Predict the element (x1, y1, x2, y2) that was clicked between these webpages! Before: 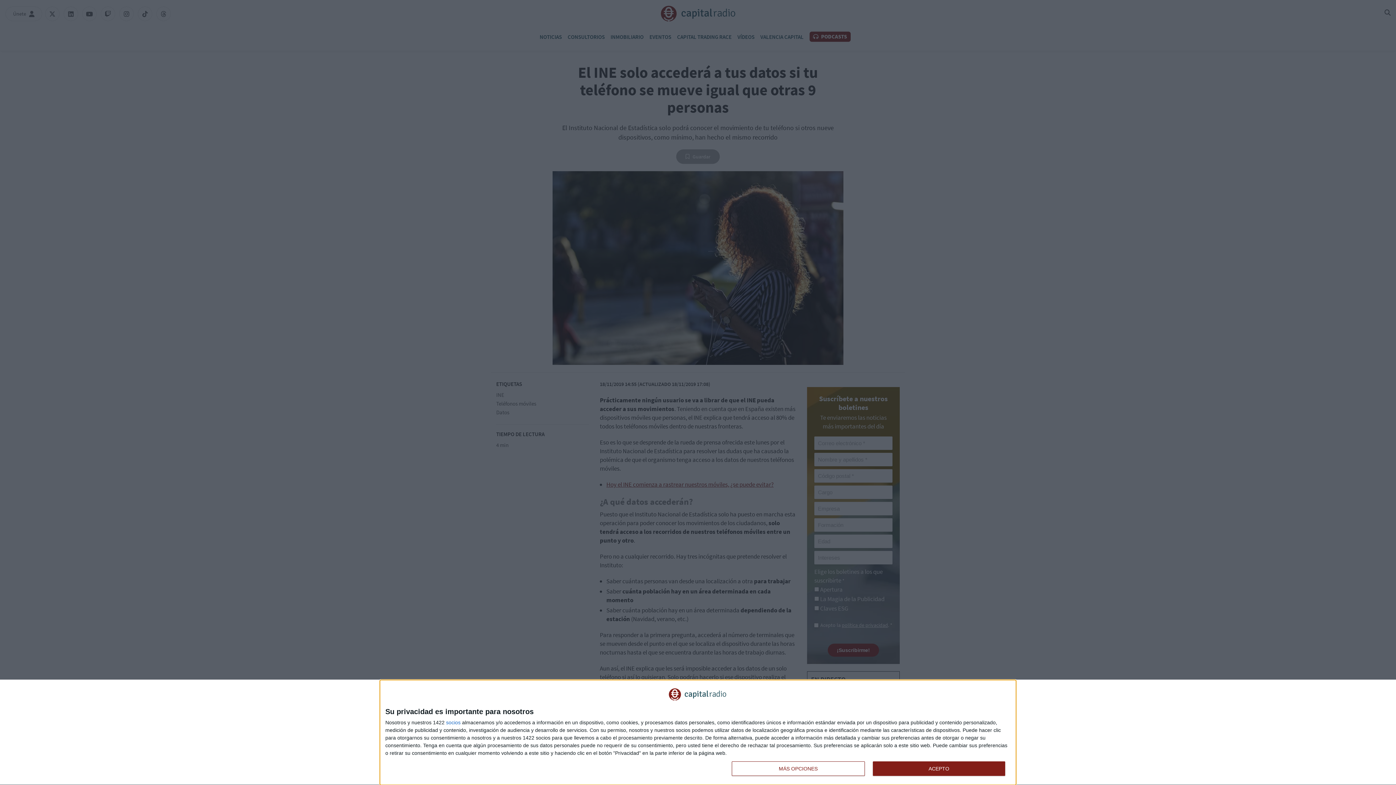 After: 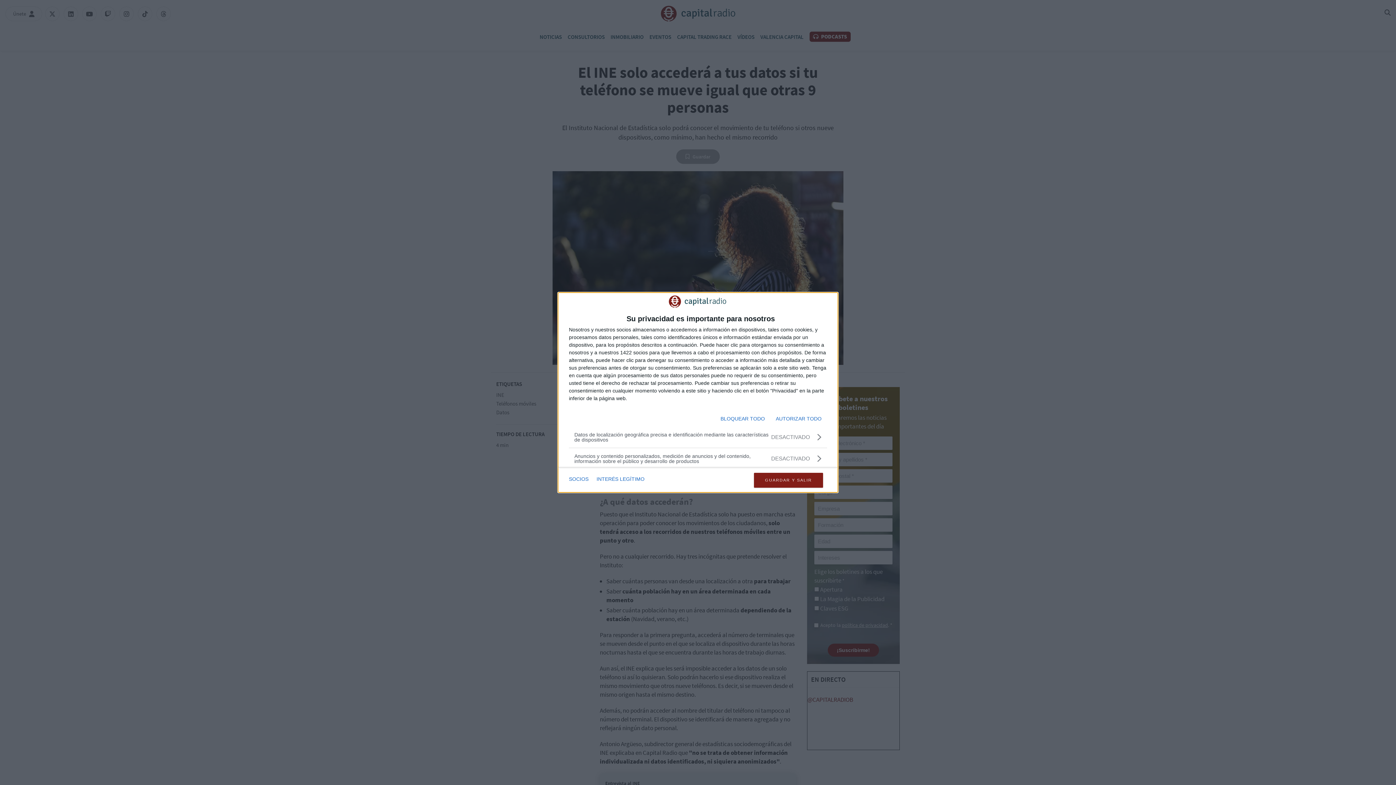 Action: label: MÁS OPCIONES bbox: (732, 761, 864, 776)